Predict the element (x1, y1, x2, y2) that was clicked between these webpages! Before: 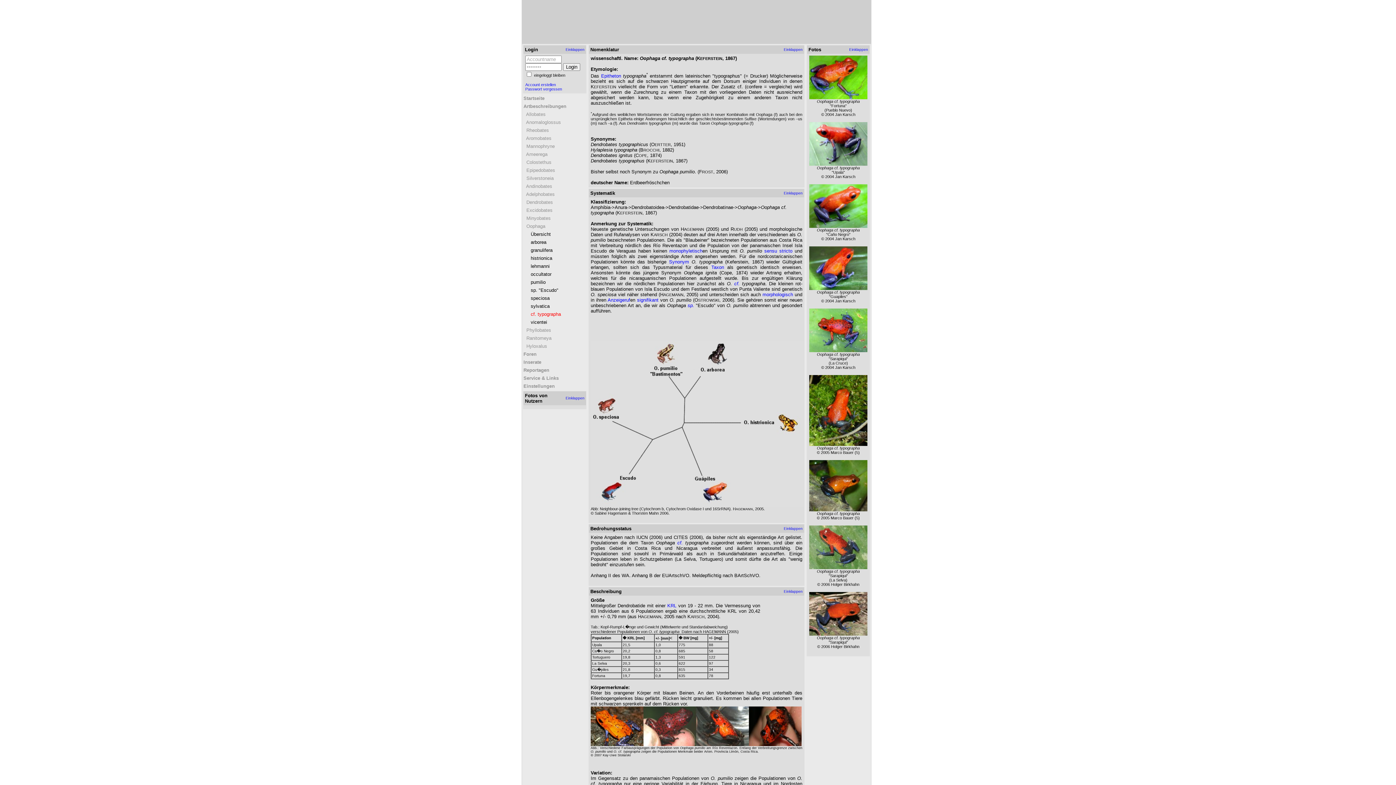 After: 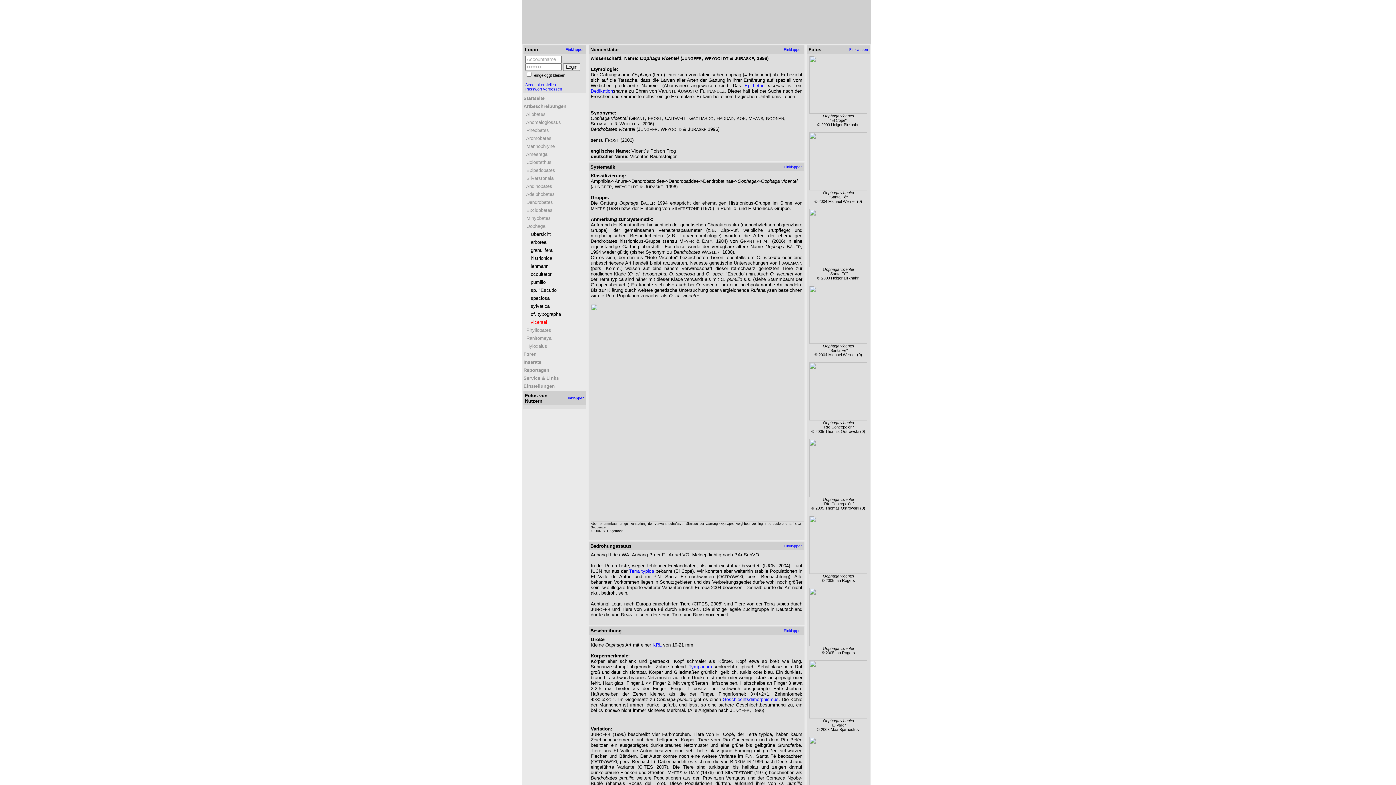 Action: label: vicentei bbox: (530, 319, 547, 325)